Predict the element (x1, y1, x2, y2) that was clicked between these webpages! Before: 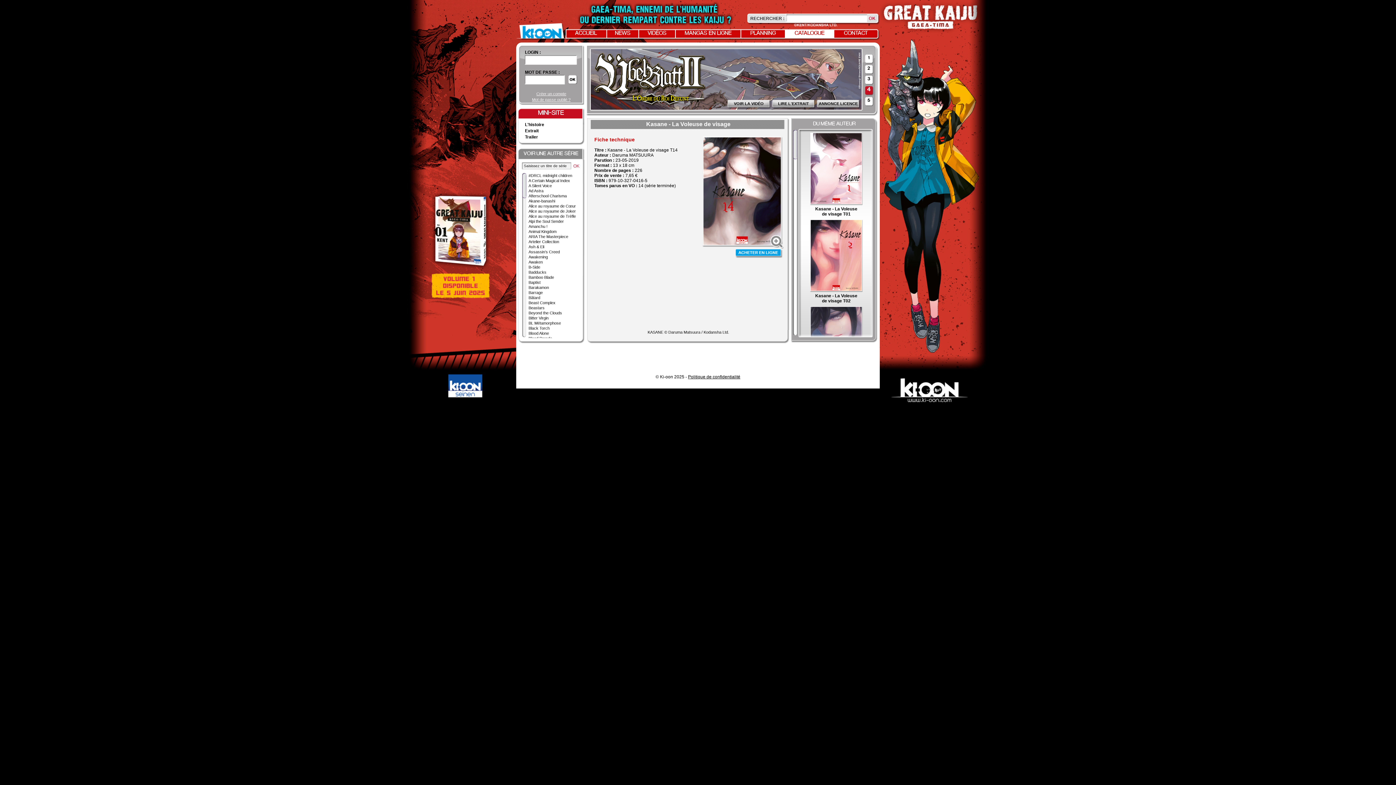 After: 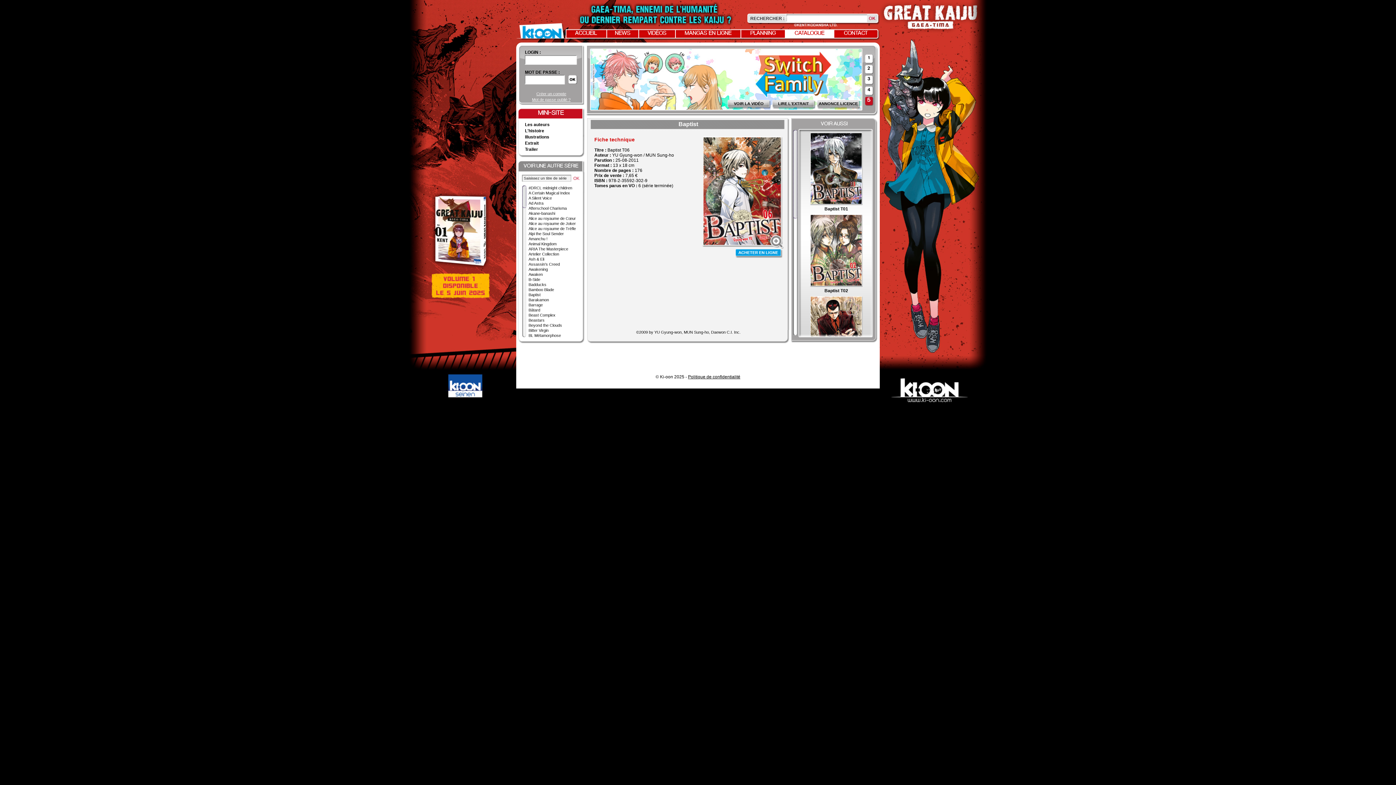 Action: label: Baptist bbox: (528, 280, 540, 284)